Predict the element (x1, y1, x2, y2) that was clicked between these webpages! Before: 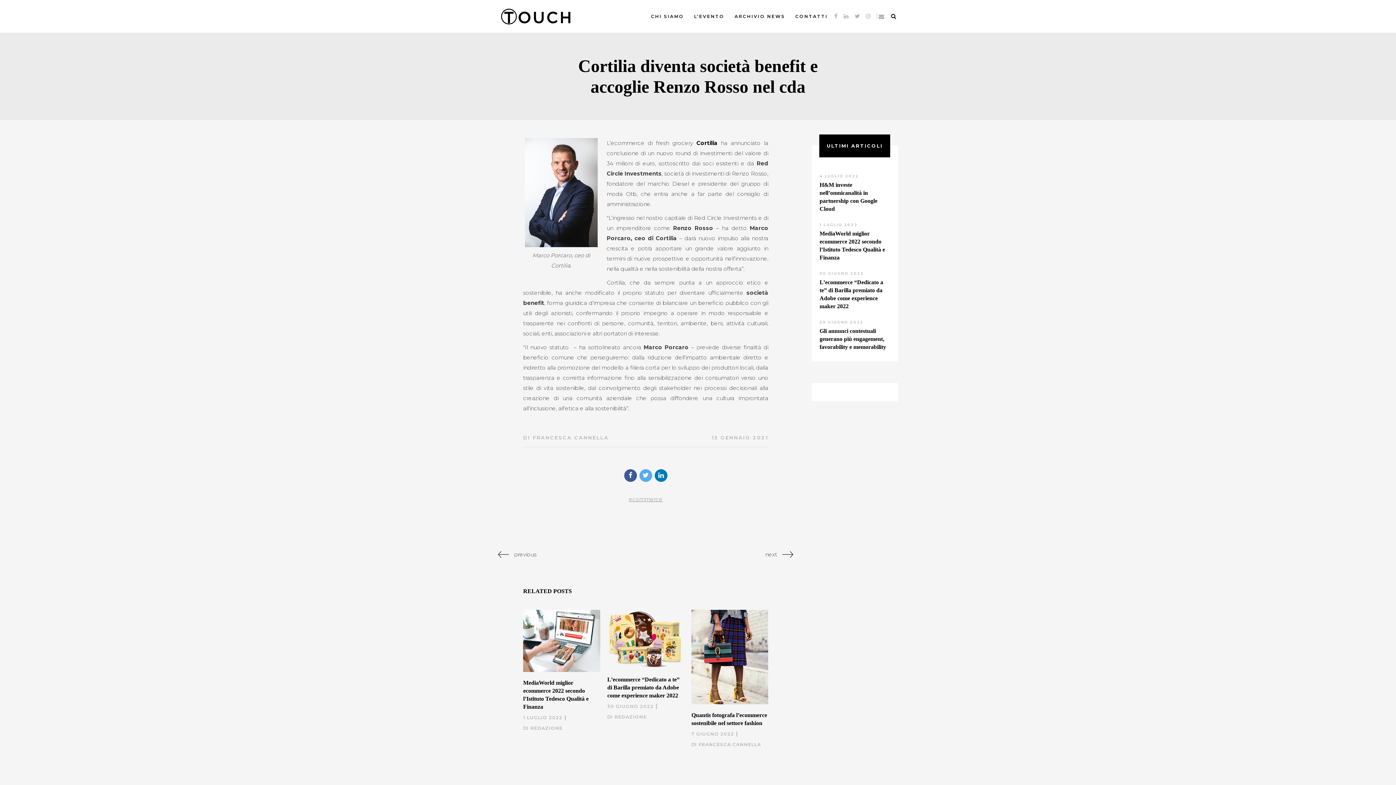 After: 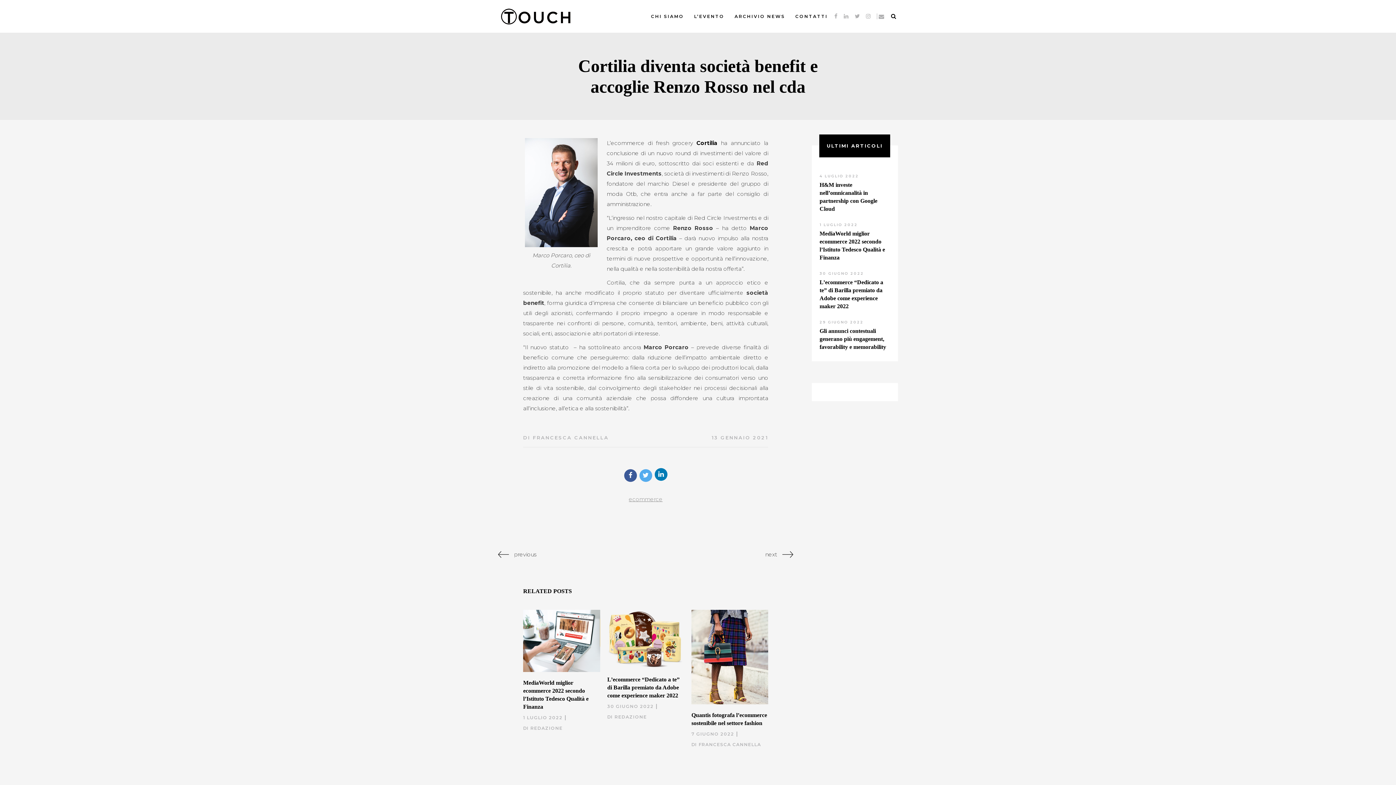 Action: bbox: (658, 471, 663, 479)